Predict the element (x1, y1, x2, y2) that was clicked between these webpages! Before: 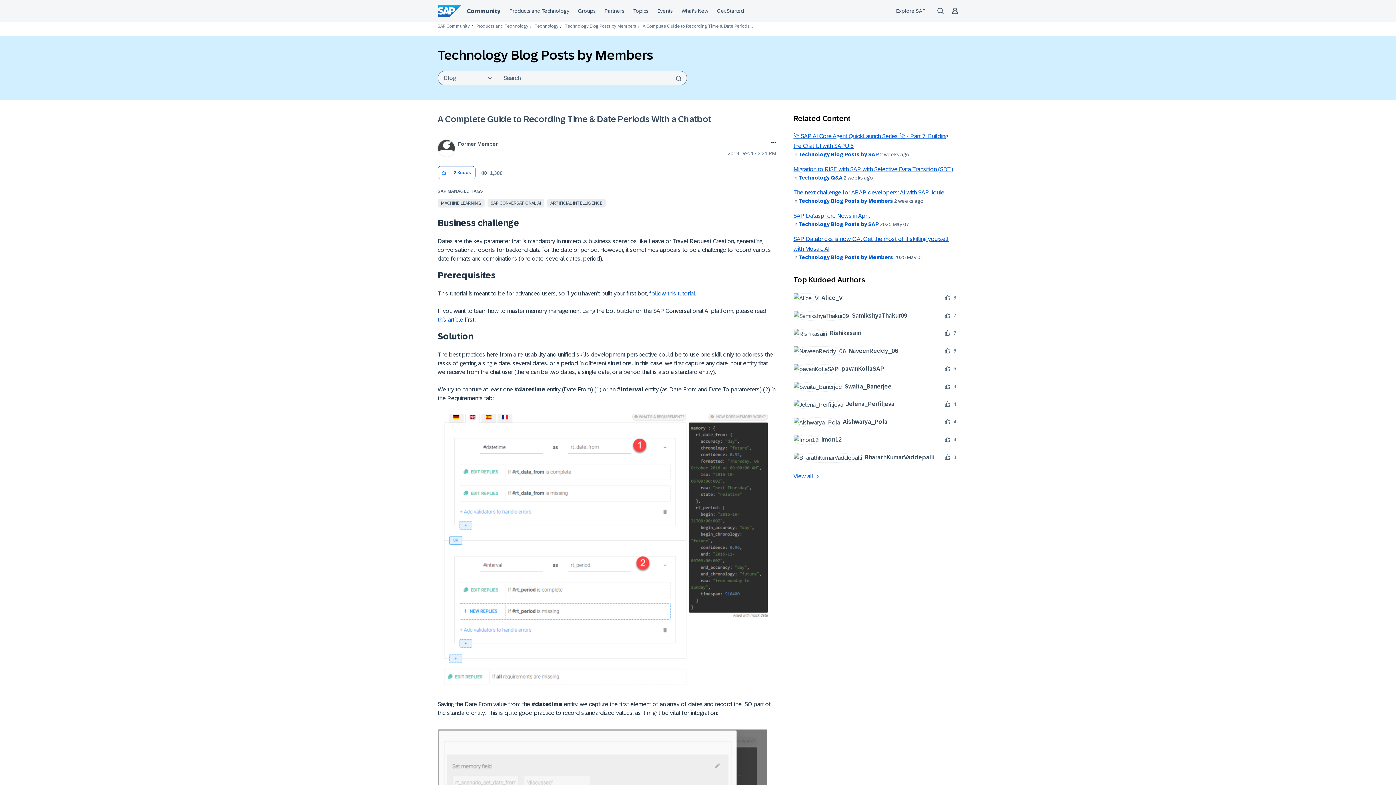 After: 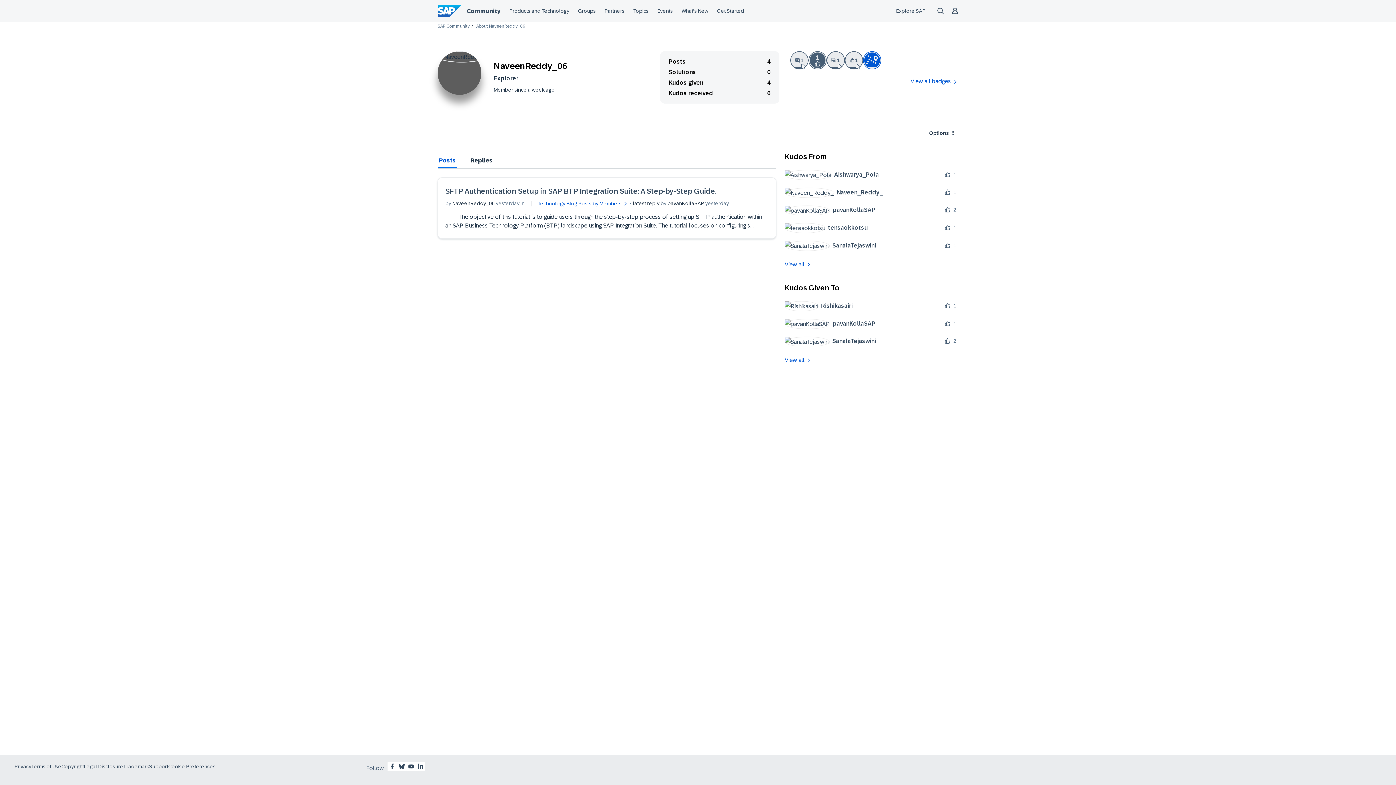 Action: label: 	
NaveenReddy_06 bbox: (793, 346, 903, 356)